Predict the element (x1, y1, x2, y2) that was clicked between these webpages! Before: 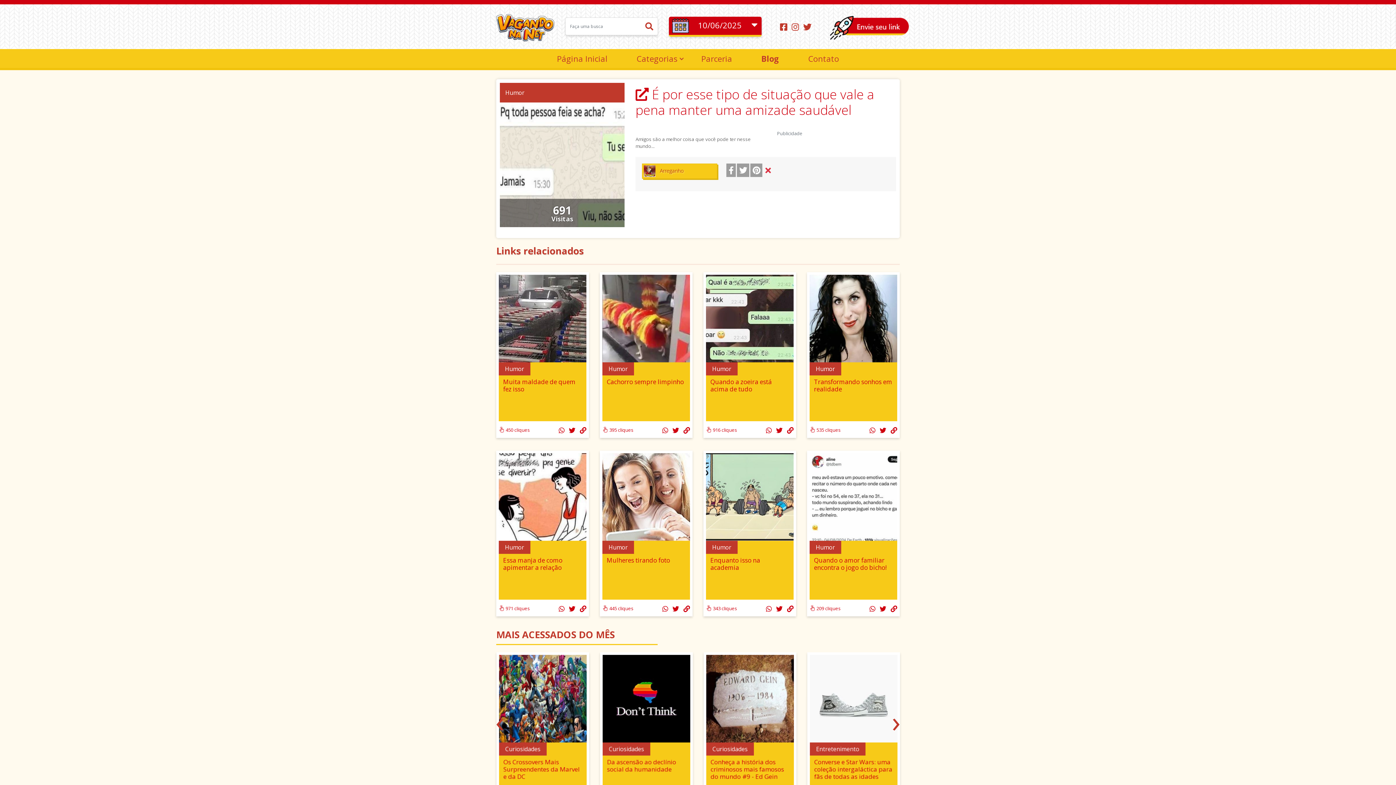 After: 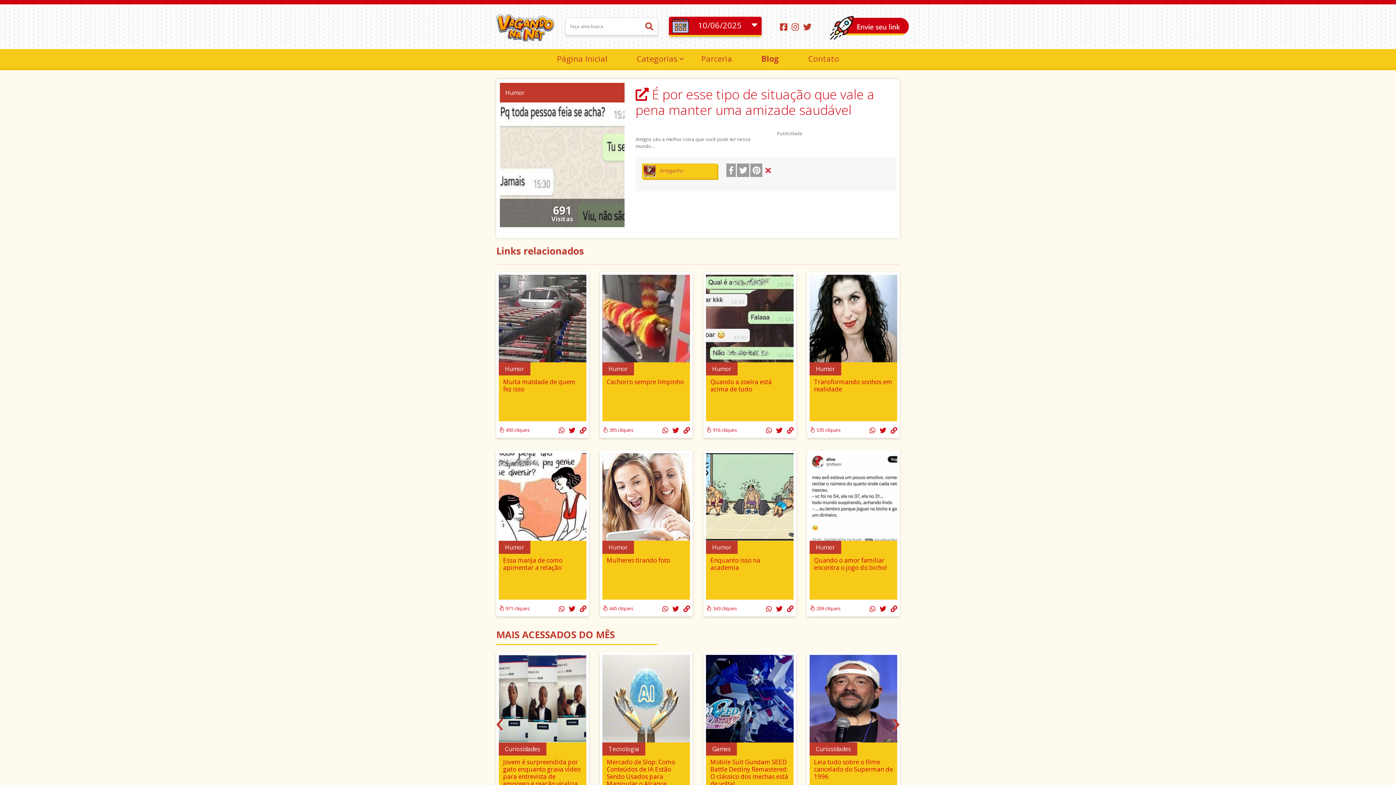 Action: bbox: (635, 86, 896, 117) label:  É por esse tipo de situação que vale a pena manter uma amizade saudável